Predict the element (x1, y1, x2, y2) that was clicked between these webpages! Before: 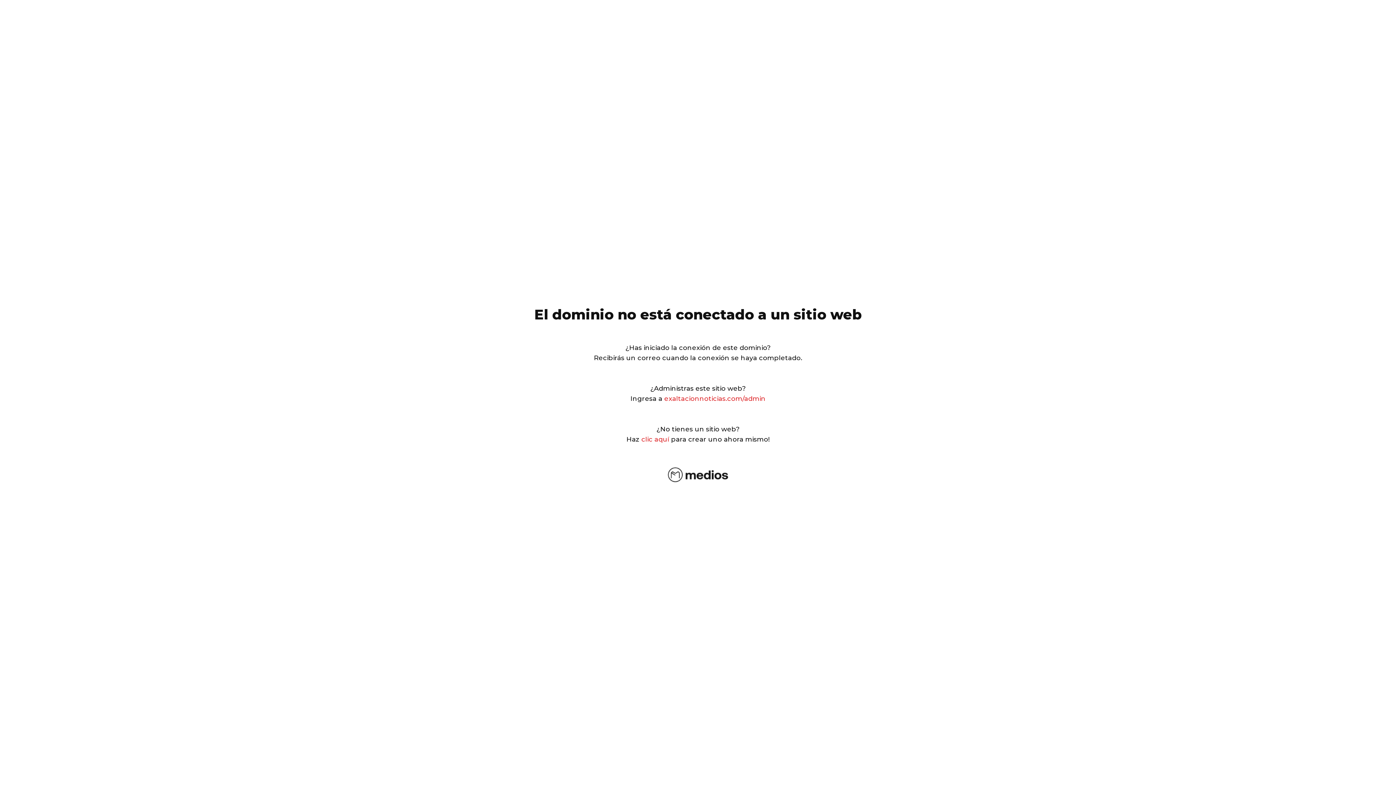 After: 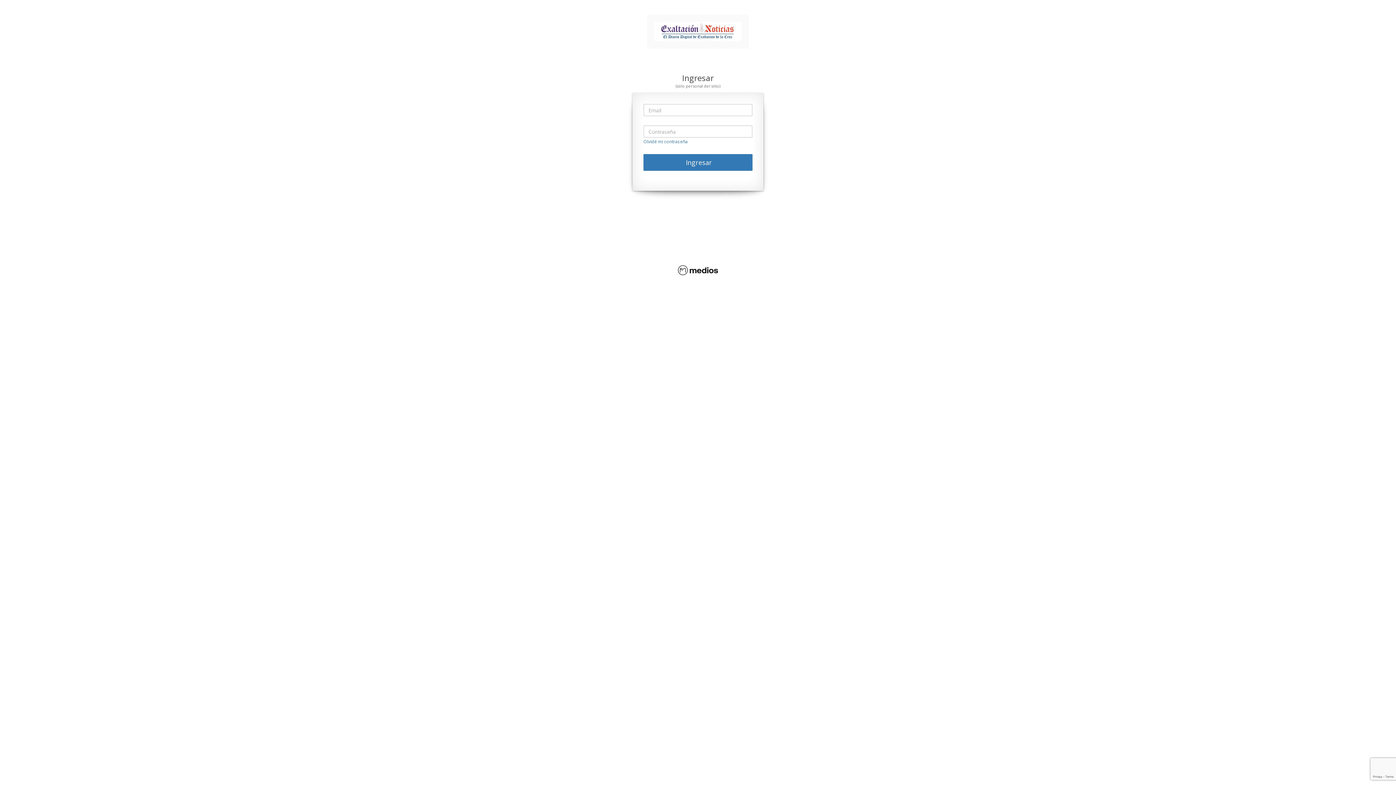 Action: bbox: (664, 394, 765, 402) label: exaltacionnoticias.com/admin